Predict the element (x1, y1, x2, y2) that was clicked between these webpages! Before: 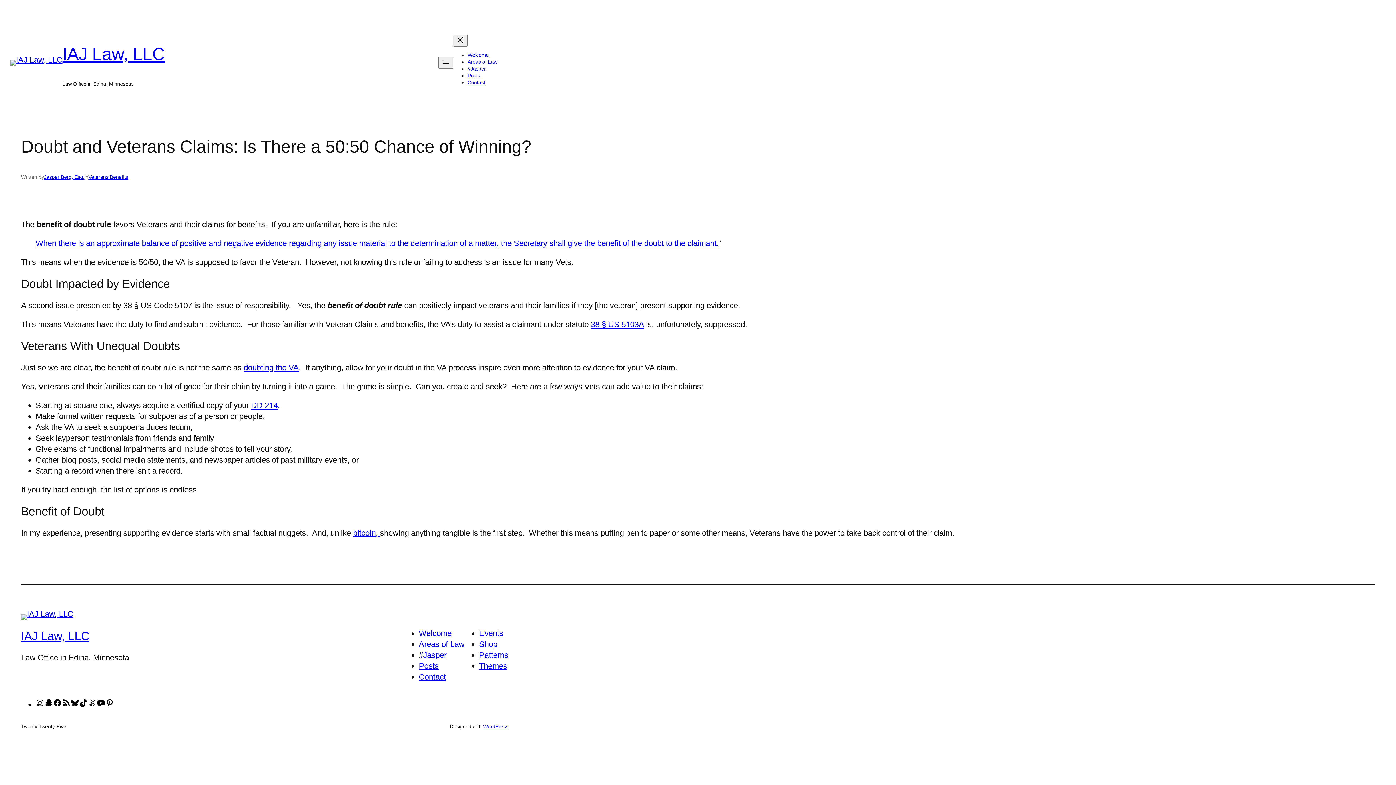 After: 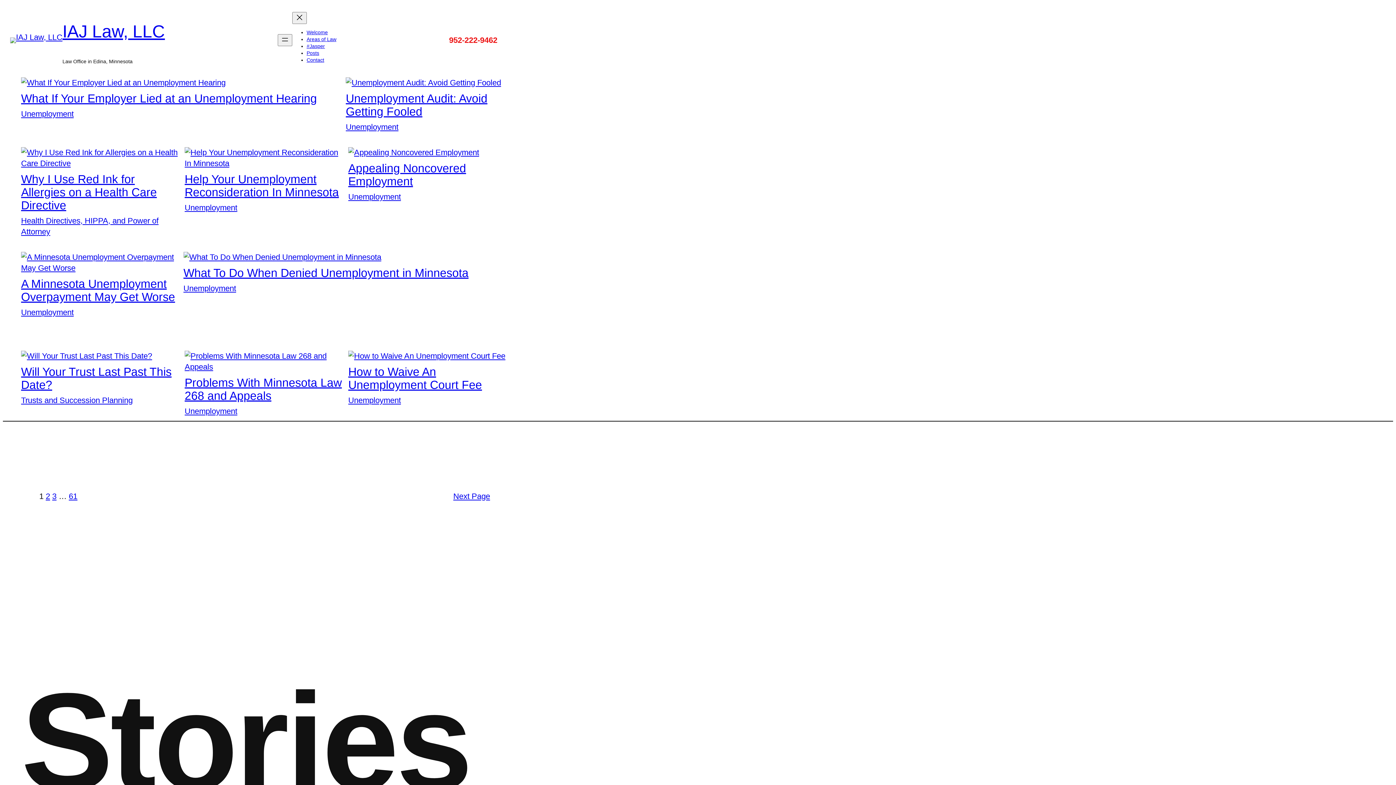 Action: label: Posts bbox: (418, 661, 438, 670)